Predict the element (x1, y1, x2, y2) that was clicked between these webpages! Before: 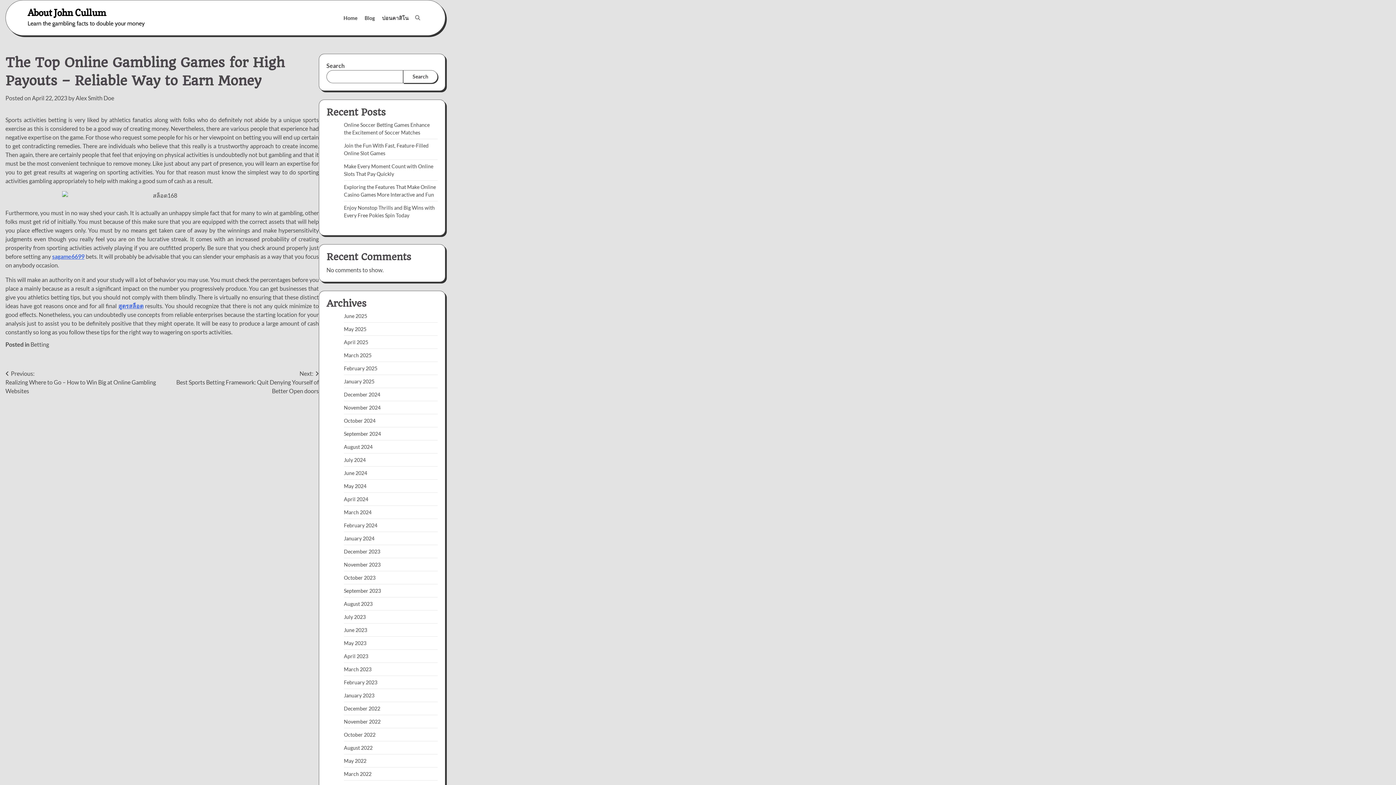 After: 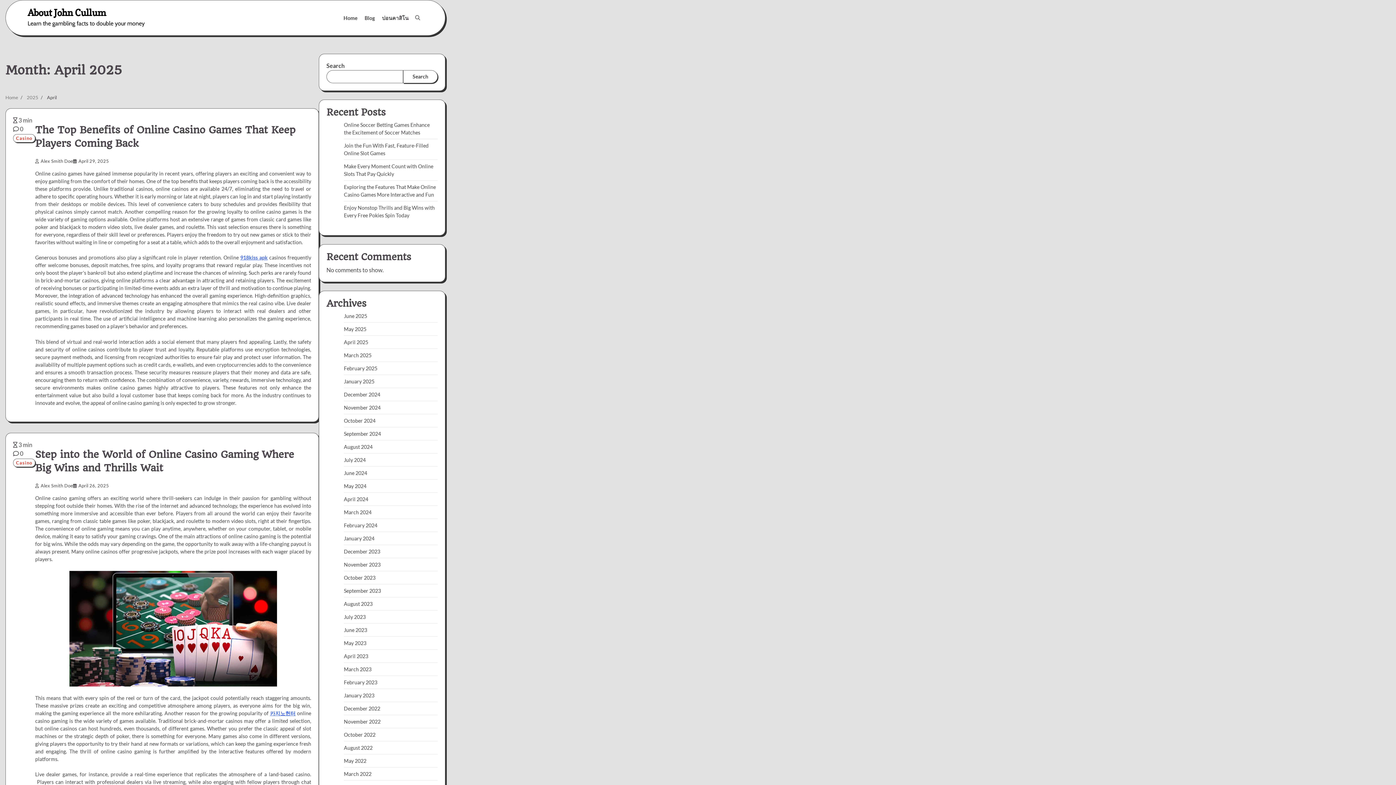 Action: bbox: (344, 339, 368, 345) label: April 2025